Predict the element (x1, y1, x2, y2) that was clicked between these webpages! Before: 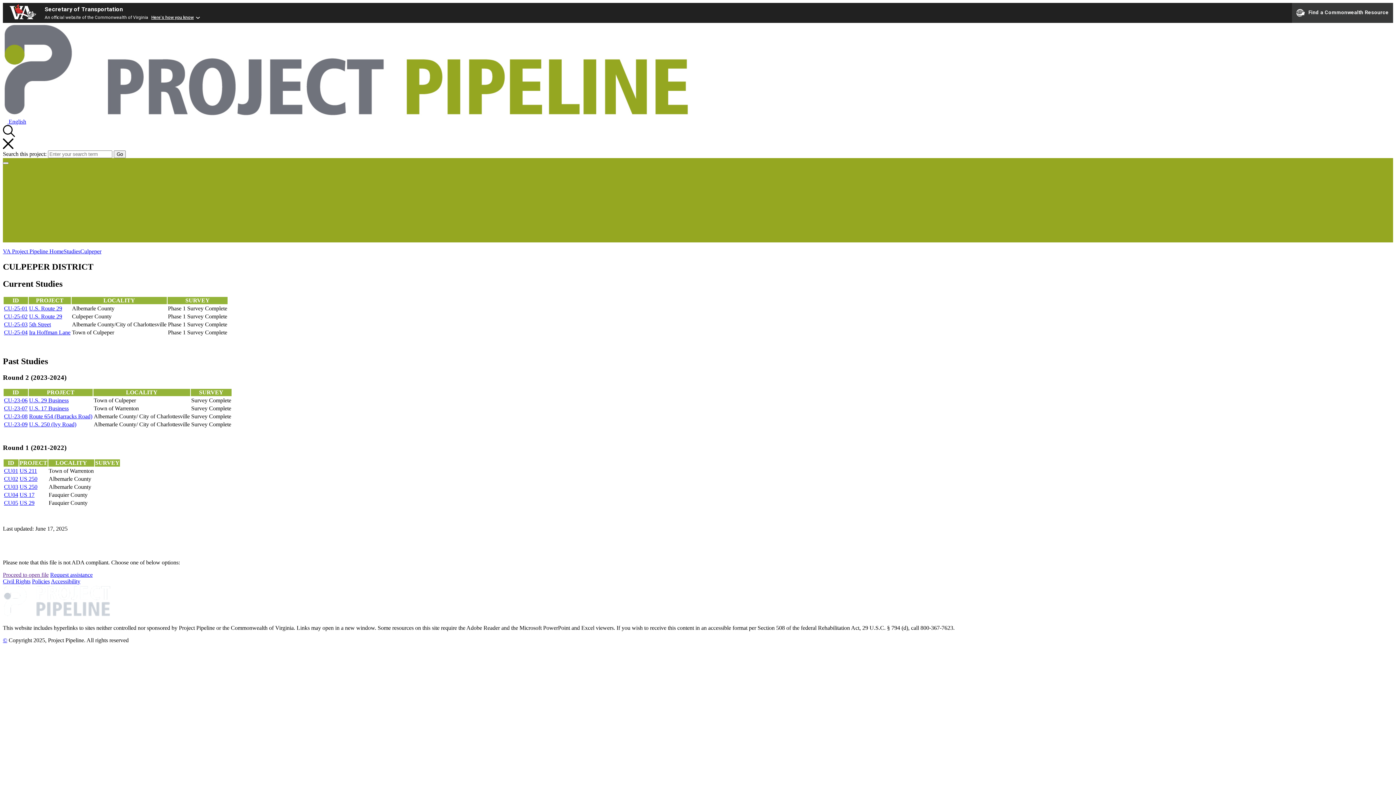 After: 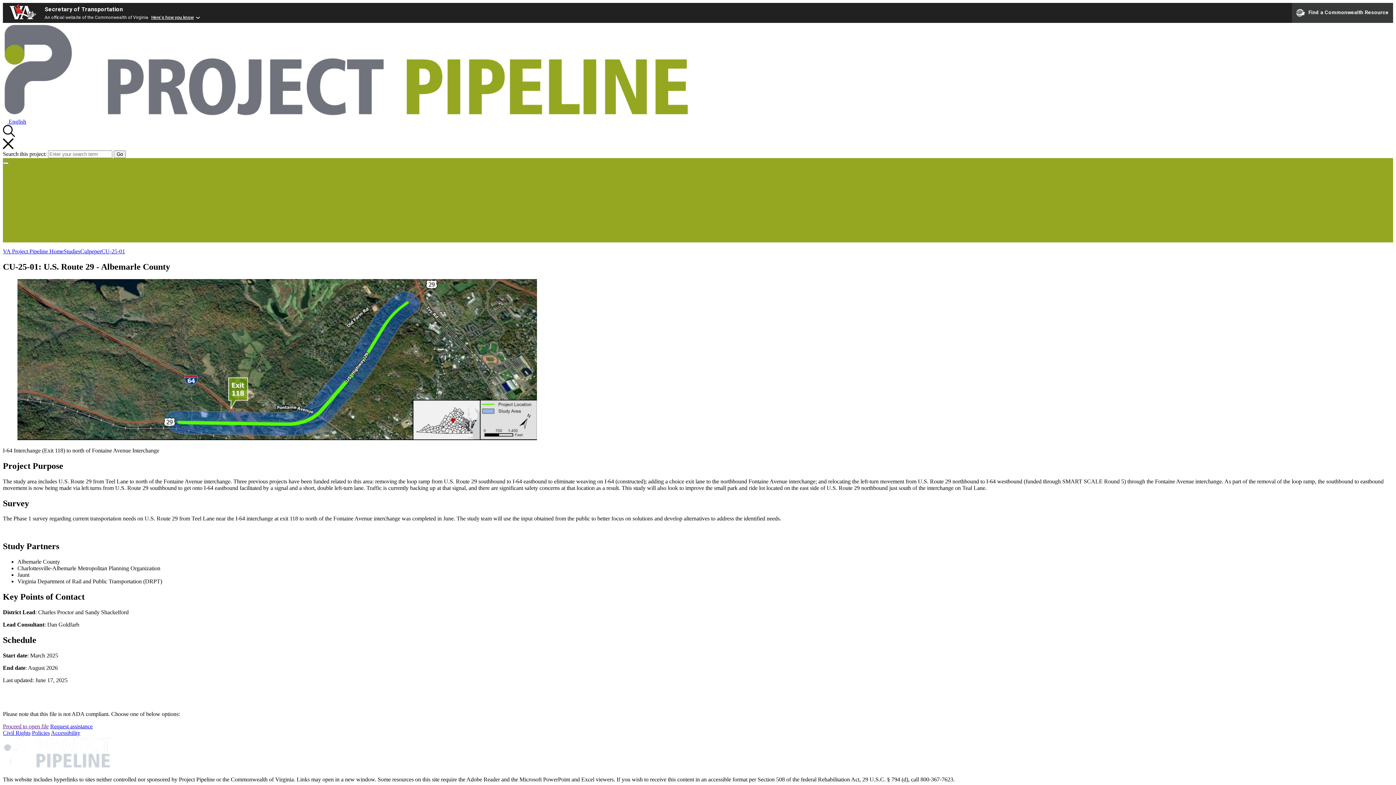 Action: bbox: (4, 305, 27, 311) label: CU-25-01